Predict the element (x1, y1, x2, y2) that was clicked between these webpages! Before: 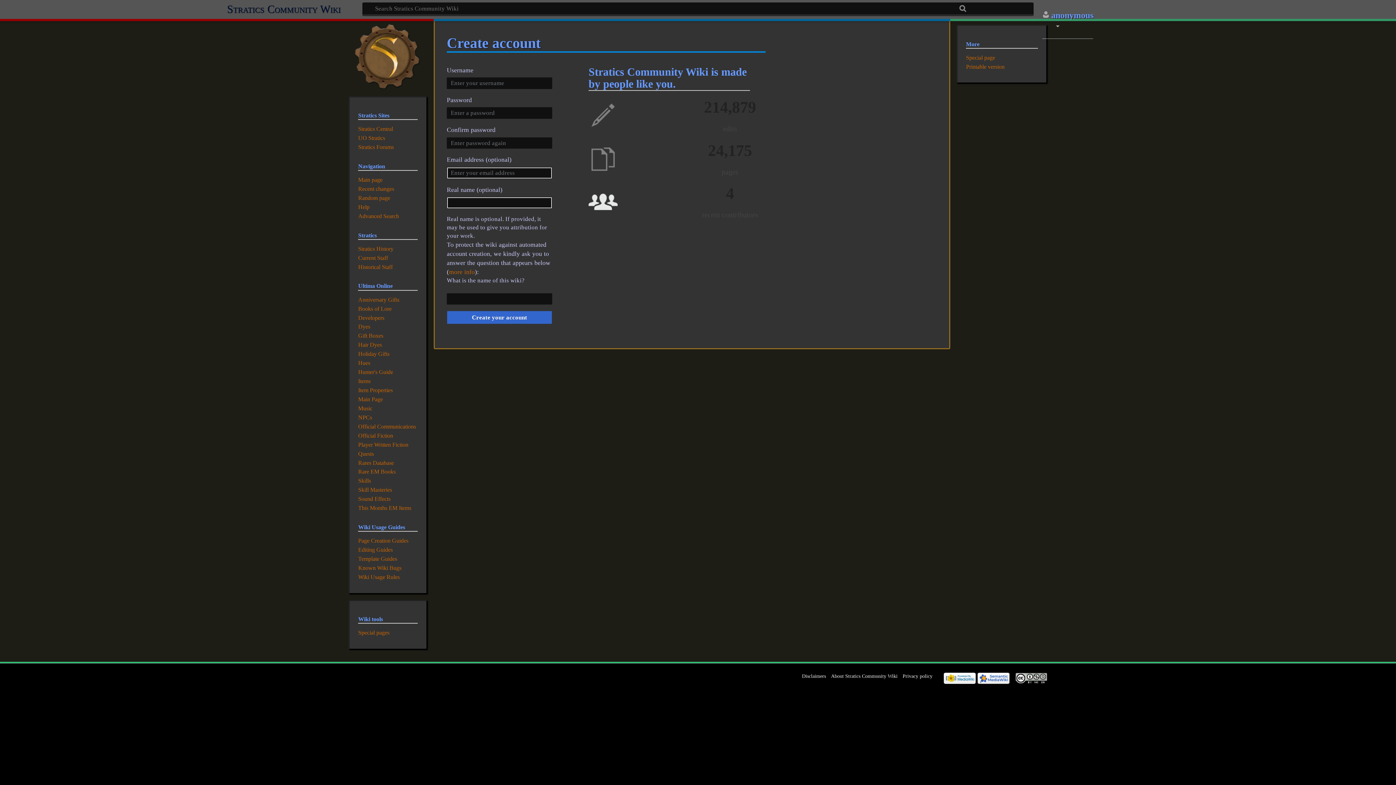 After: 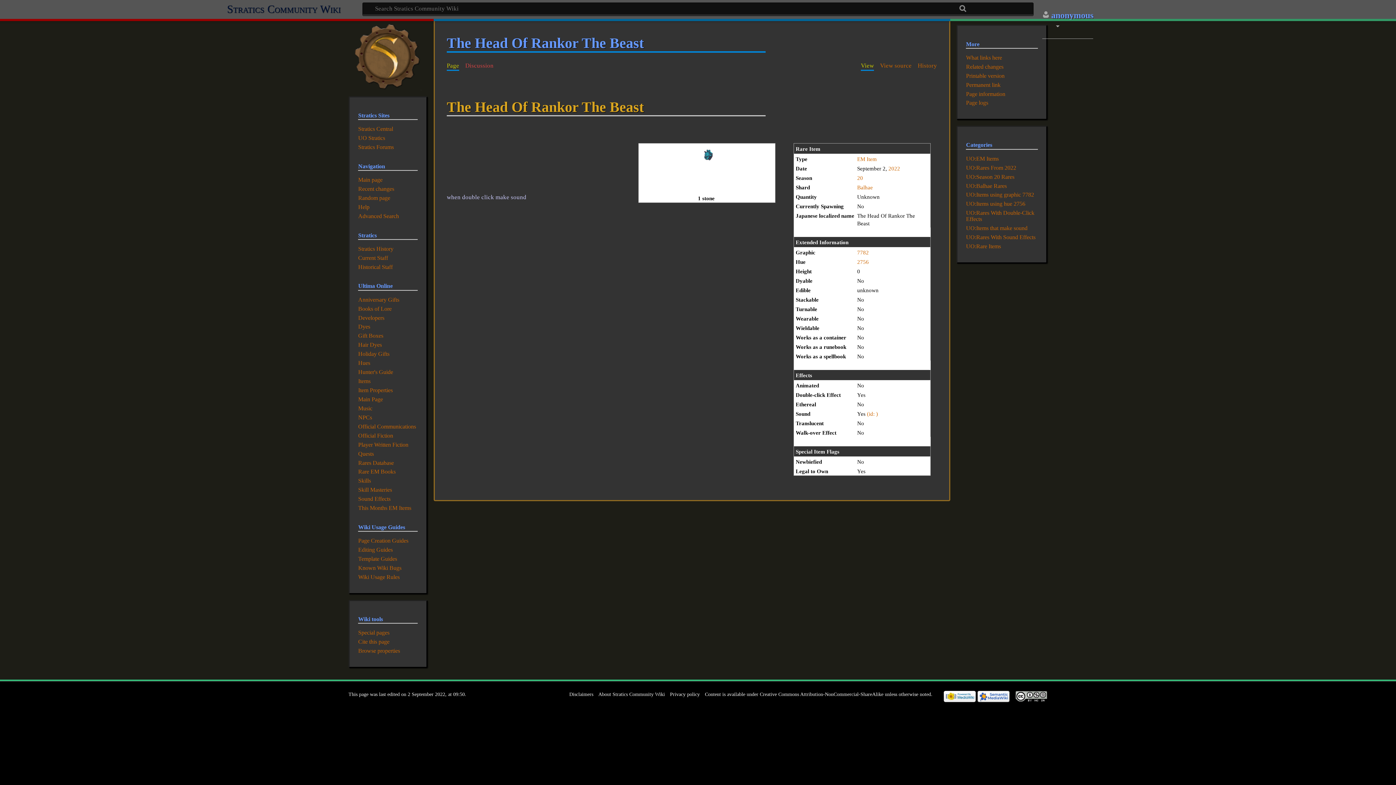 Action: label: Random page bbox: (358, 194, 390, 201)